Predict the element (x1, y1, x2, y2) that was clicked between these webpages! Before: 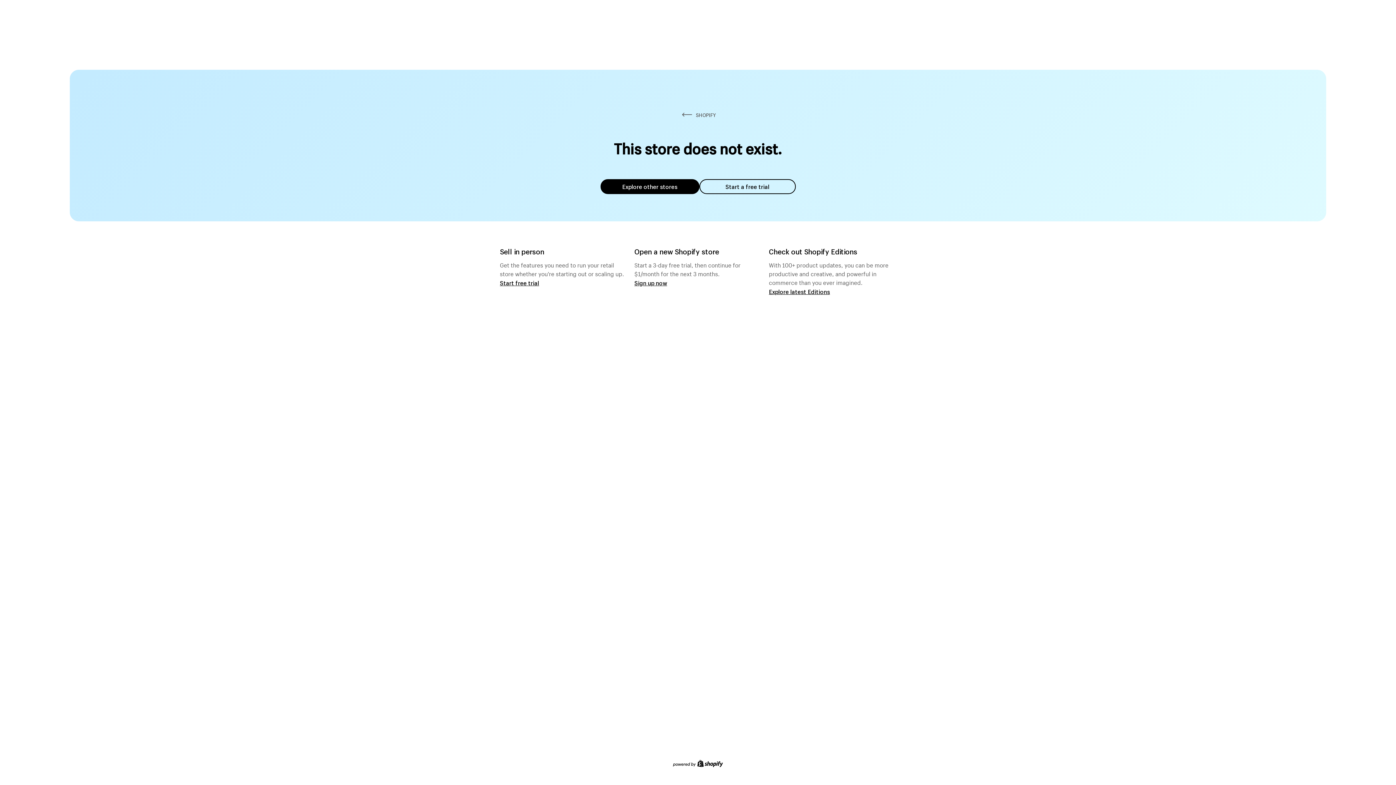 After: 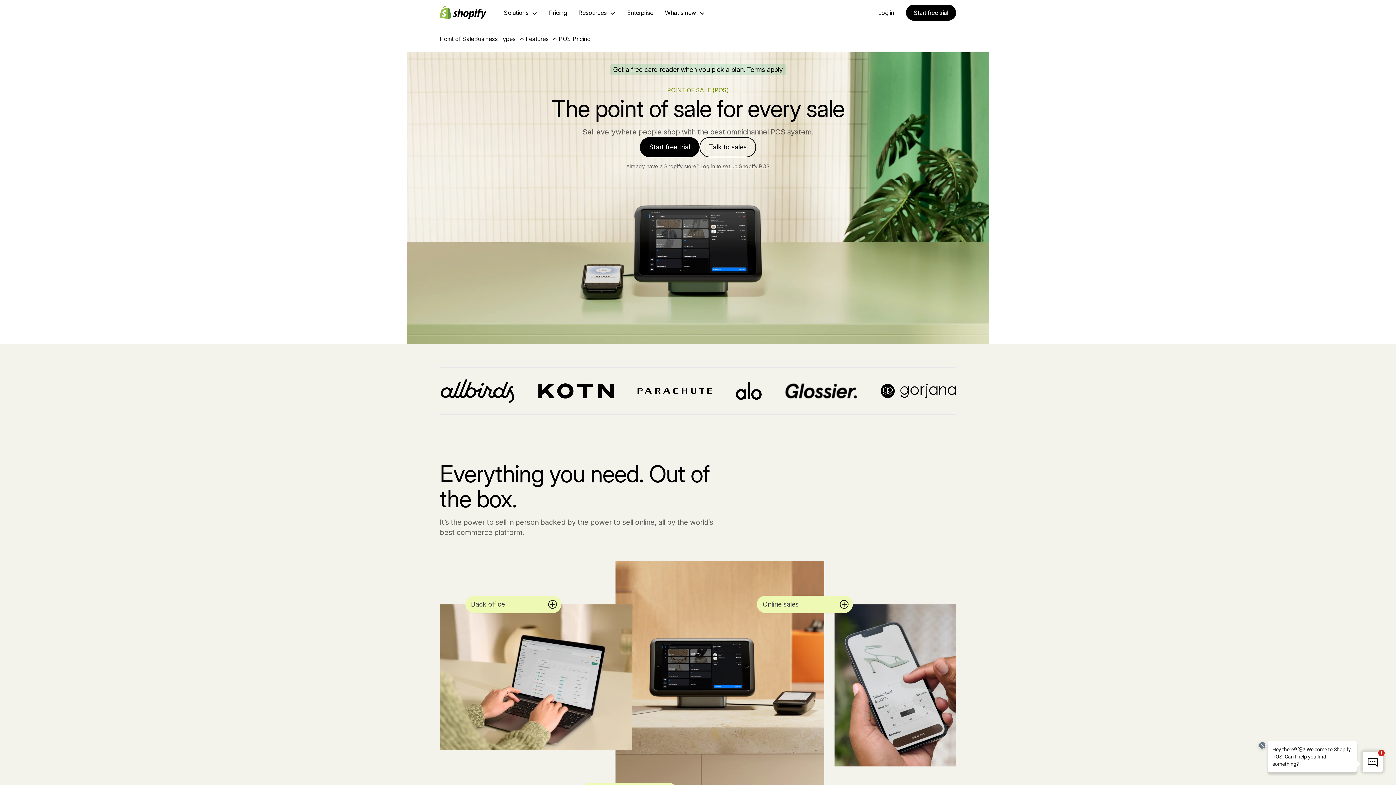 Action: label: Start free trial bbox: (500, 279, 539, 286)